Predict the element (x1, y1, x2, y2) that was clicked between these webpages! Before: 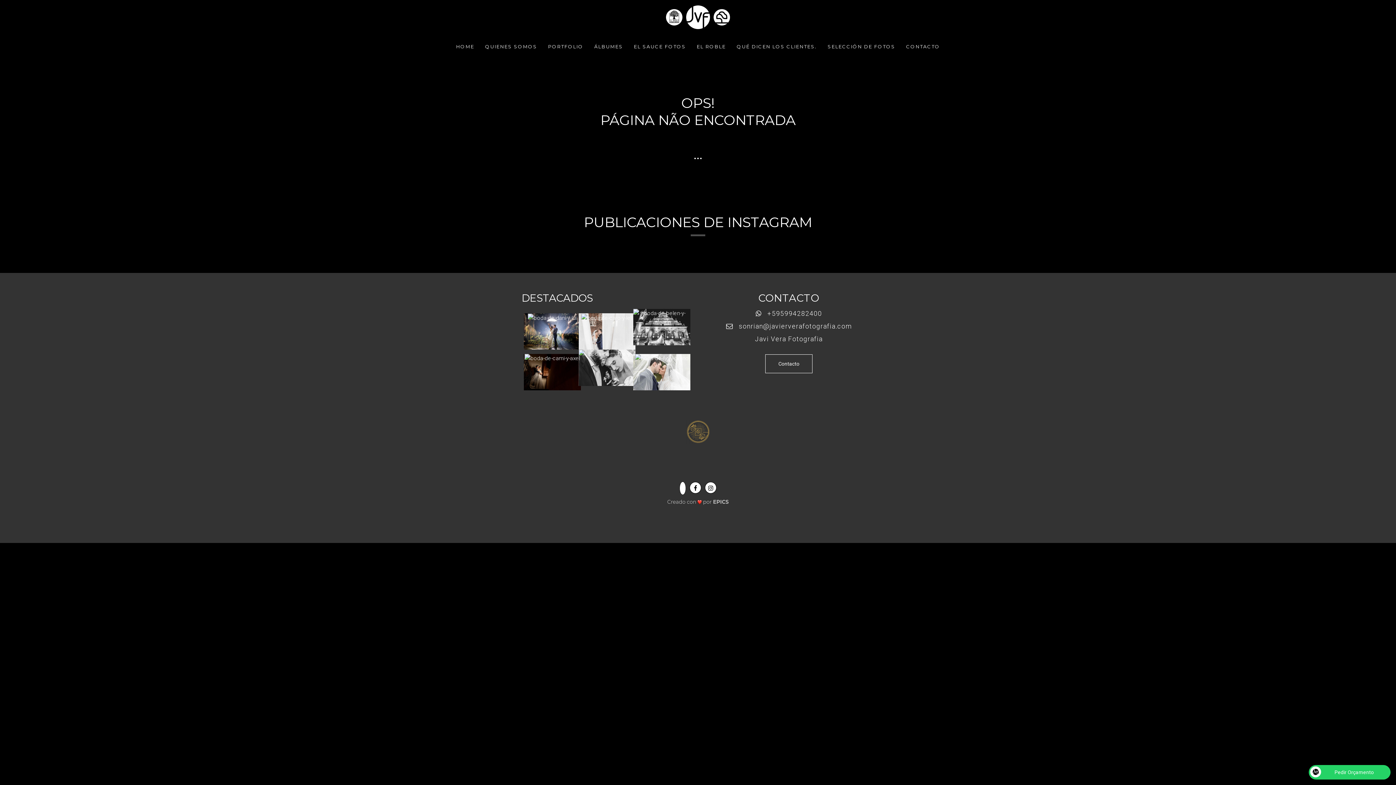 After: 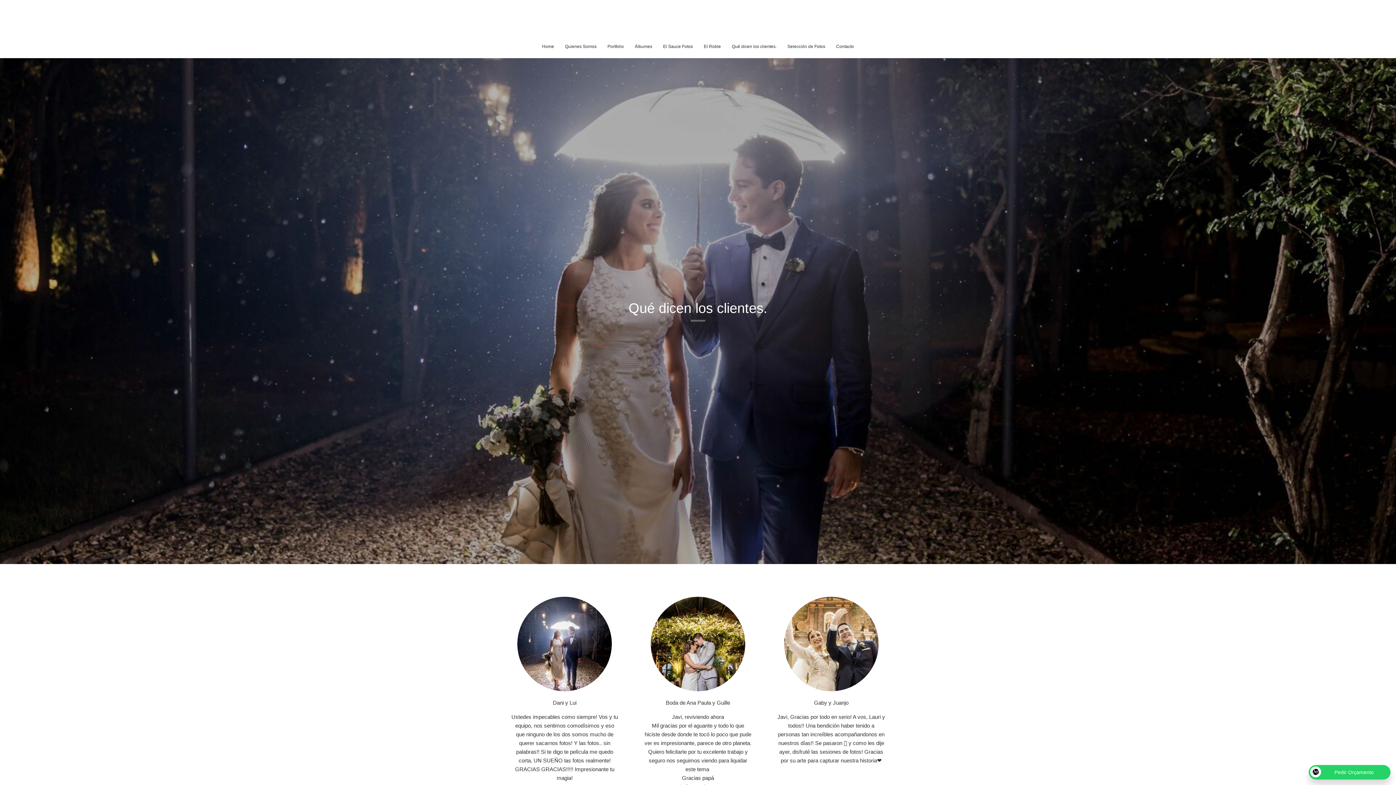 Action: label: QUÉ DICEN LOS CLIENTES. bbox: (736, 38, 817, 55)